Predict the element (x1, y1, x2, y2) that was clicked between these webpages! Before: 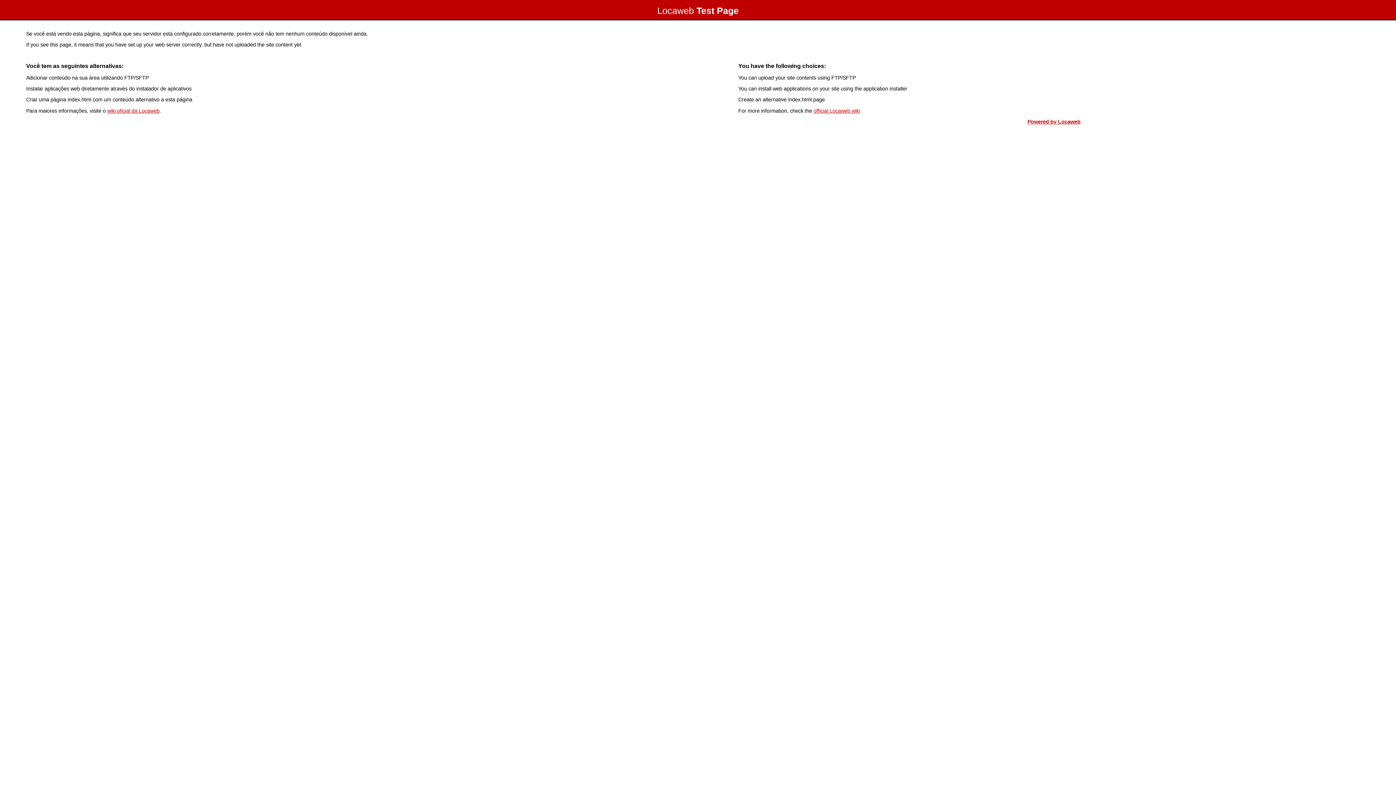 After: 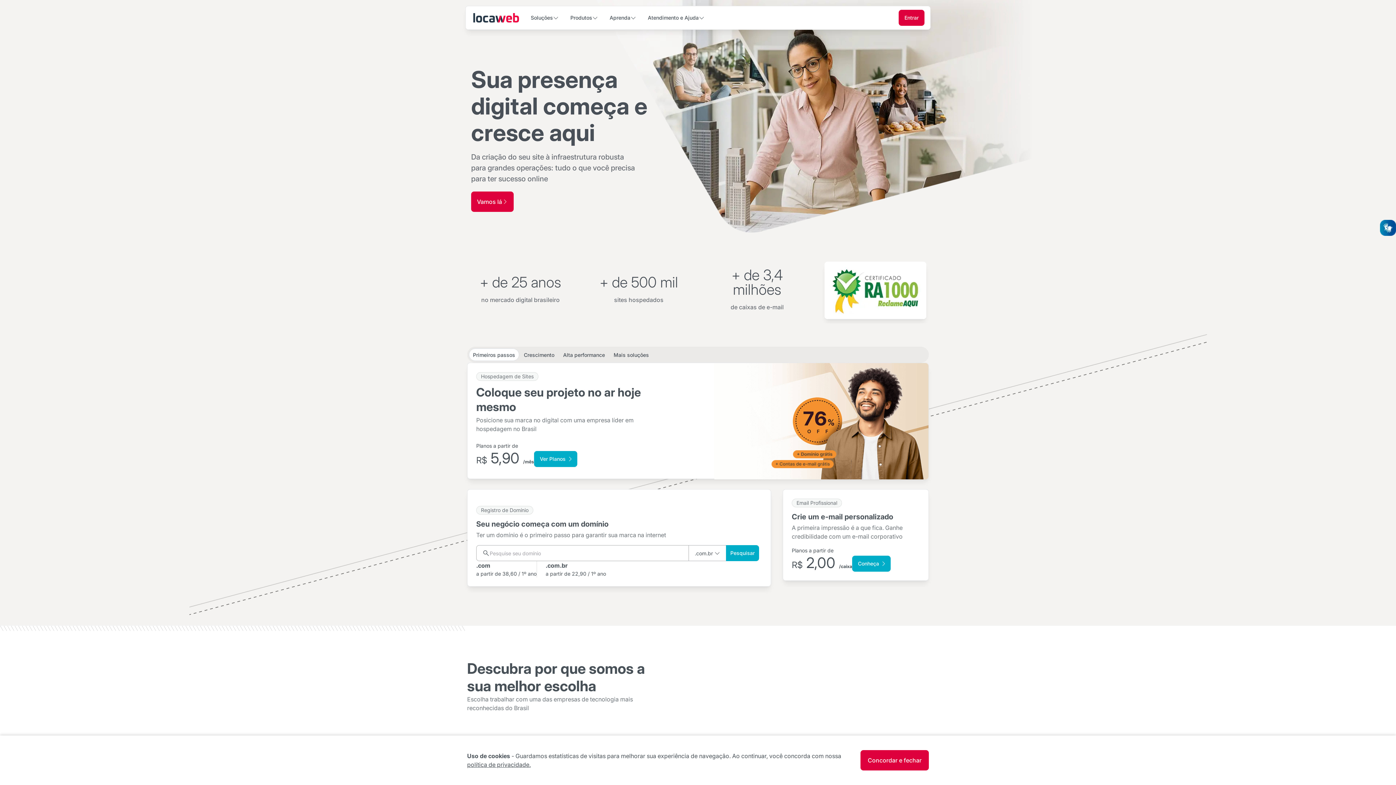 Action: bbox: (1027, 118, 1080, 124) label: Powered by Locaweb